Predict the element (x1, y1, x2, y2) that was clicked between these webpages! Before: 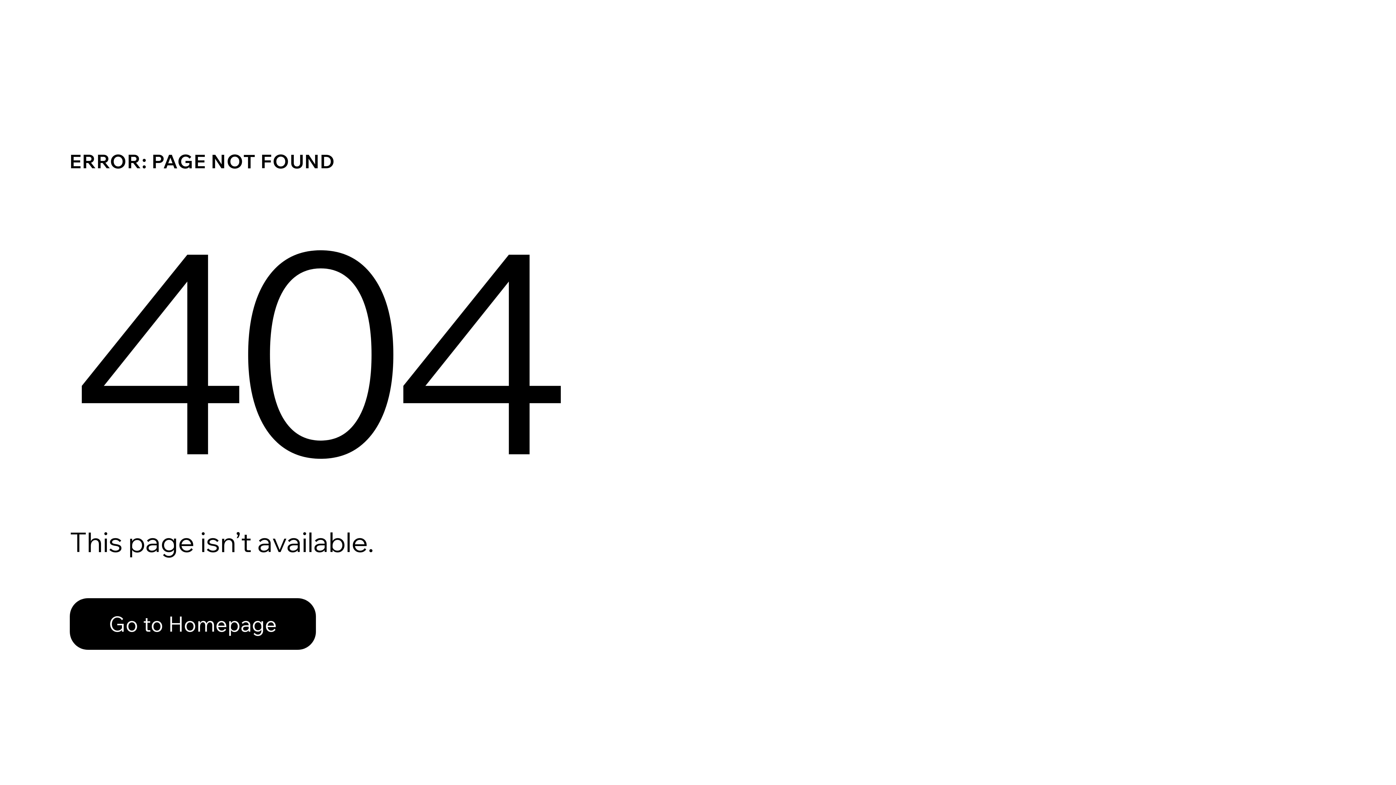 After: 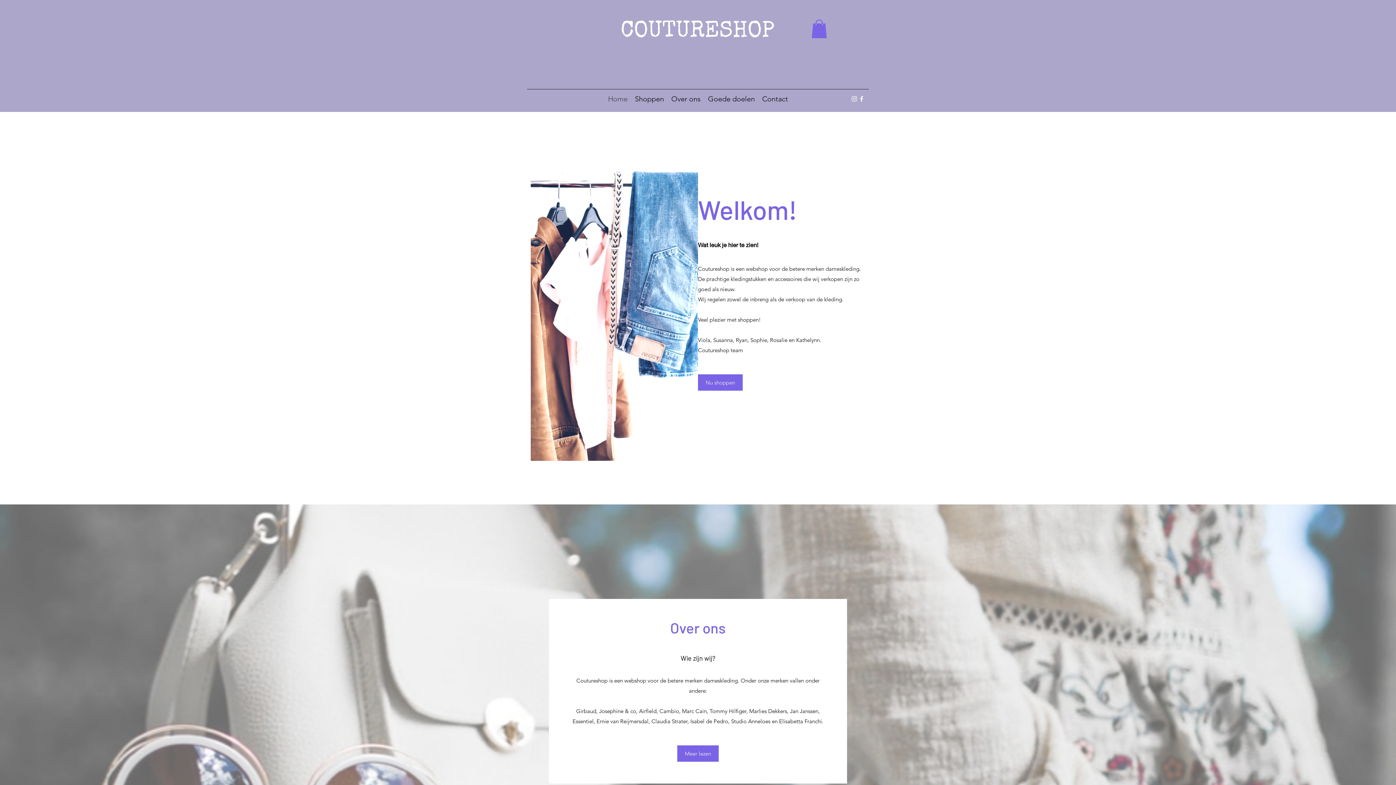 Action: bbox: (69, 598, 316, 650) label: Go to Homepage